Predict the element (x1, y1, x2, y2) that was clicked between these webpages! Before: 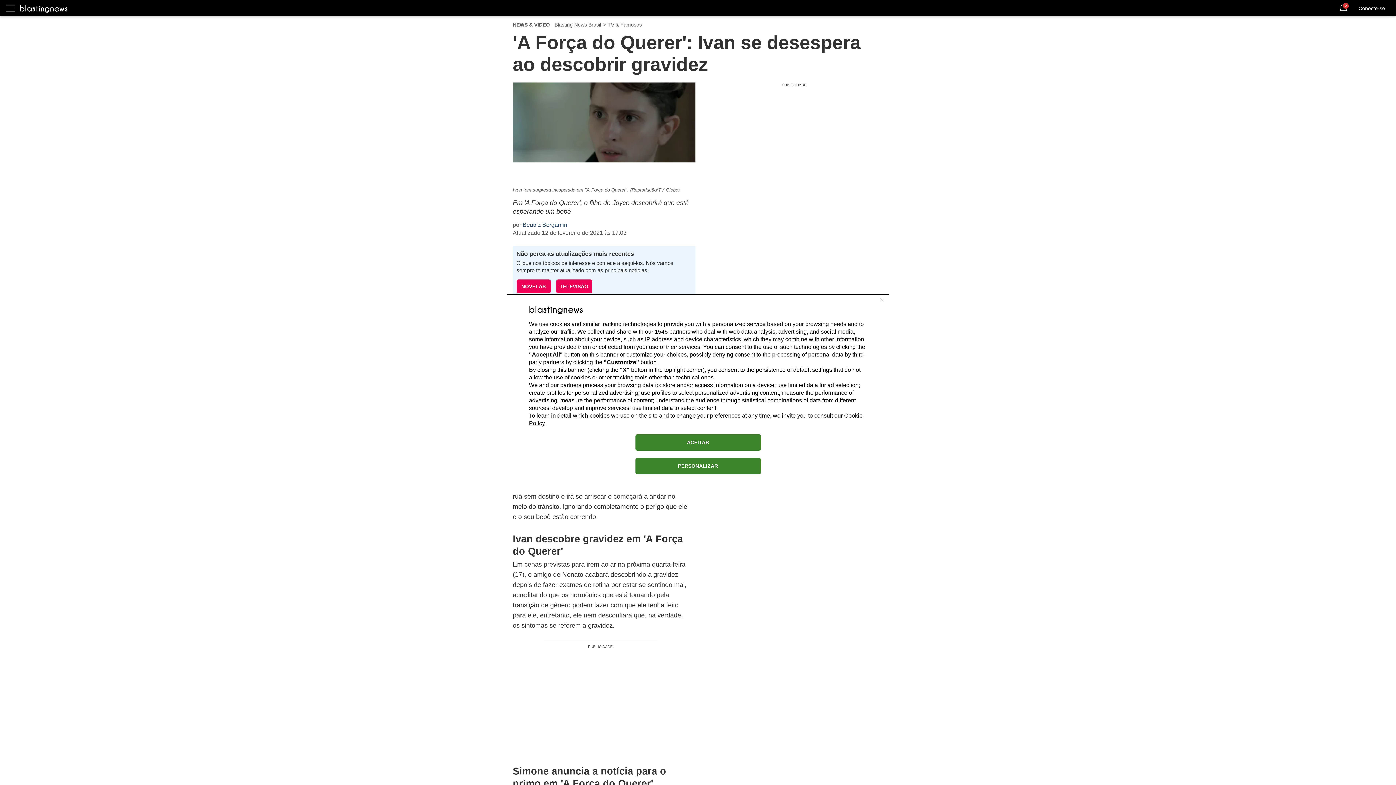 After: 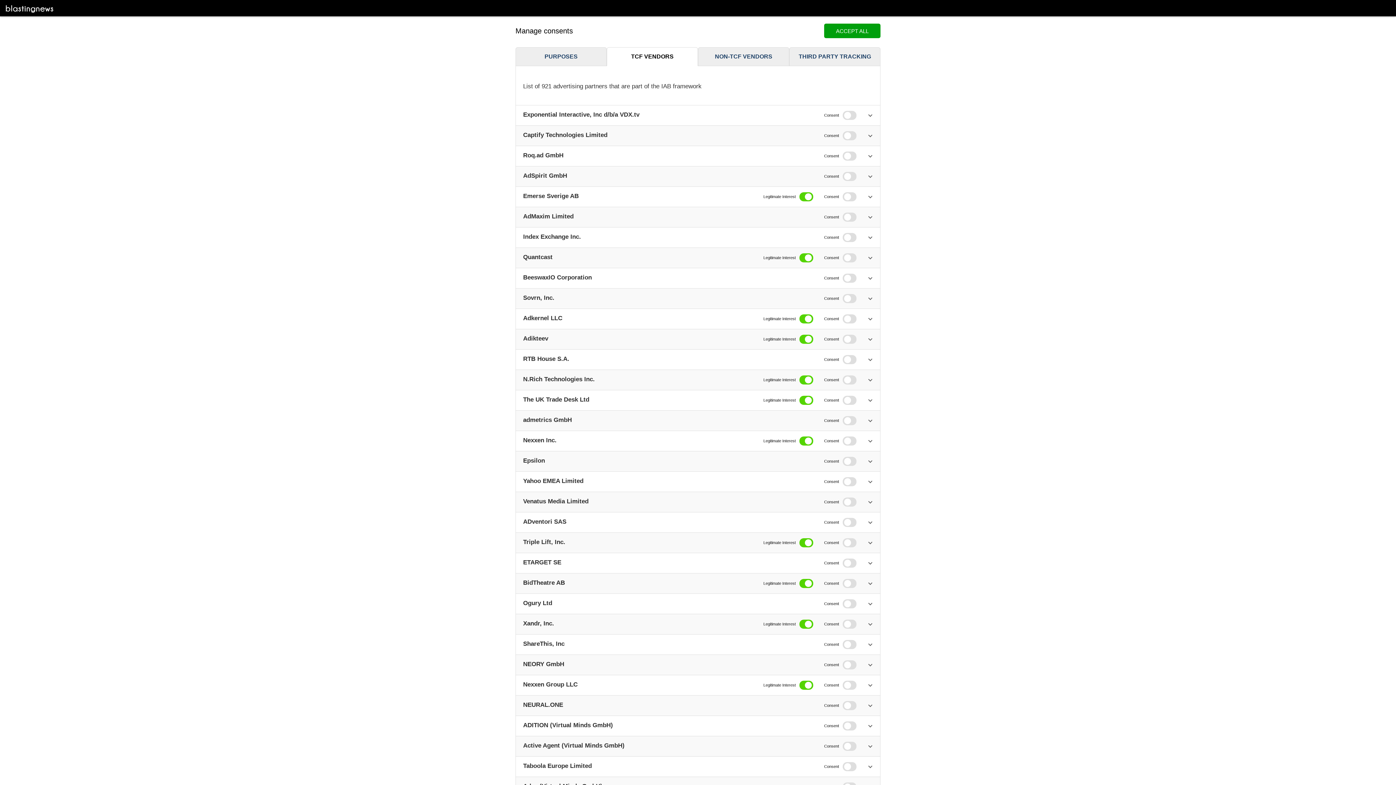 Action: bbox: (654, 328, 668, 334) label: 1545